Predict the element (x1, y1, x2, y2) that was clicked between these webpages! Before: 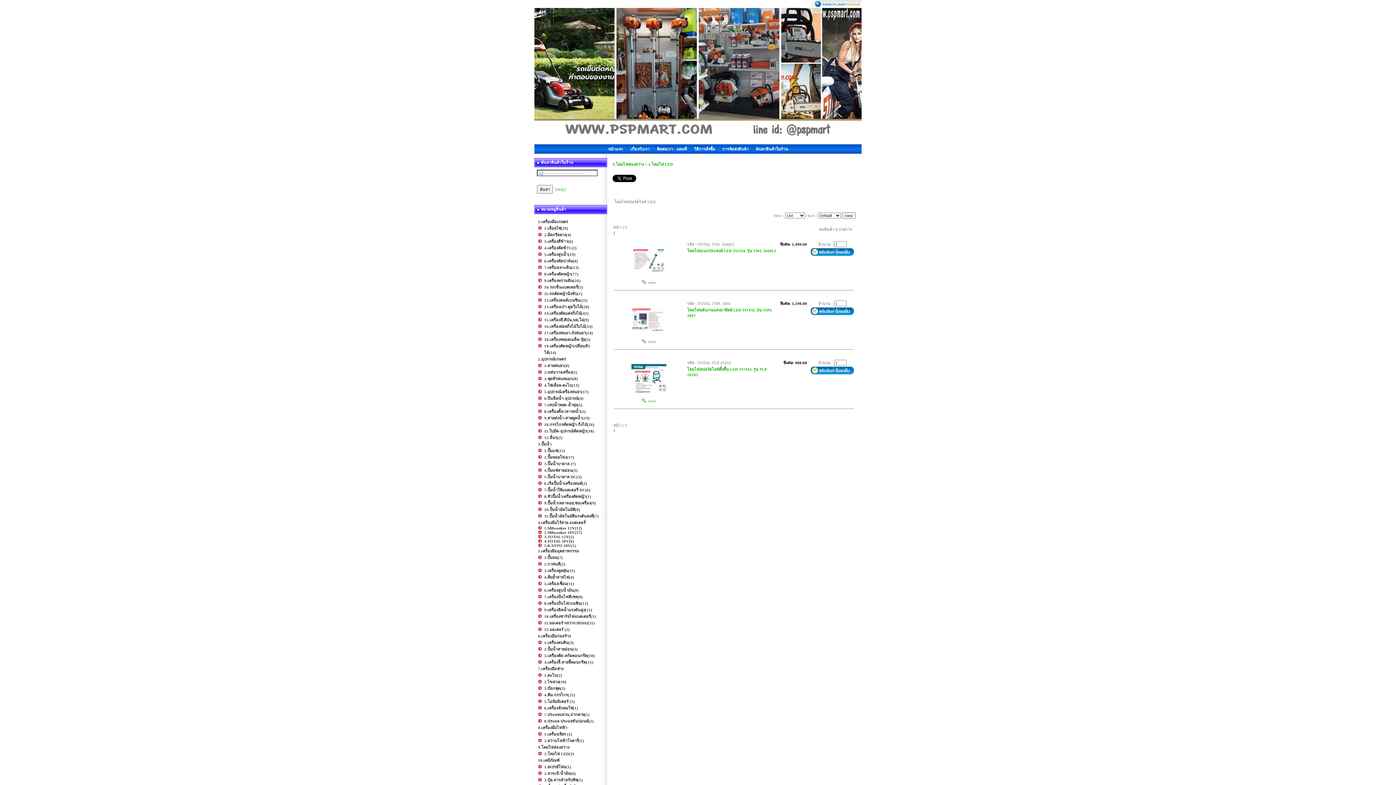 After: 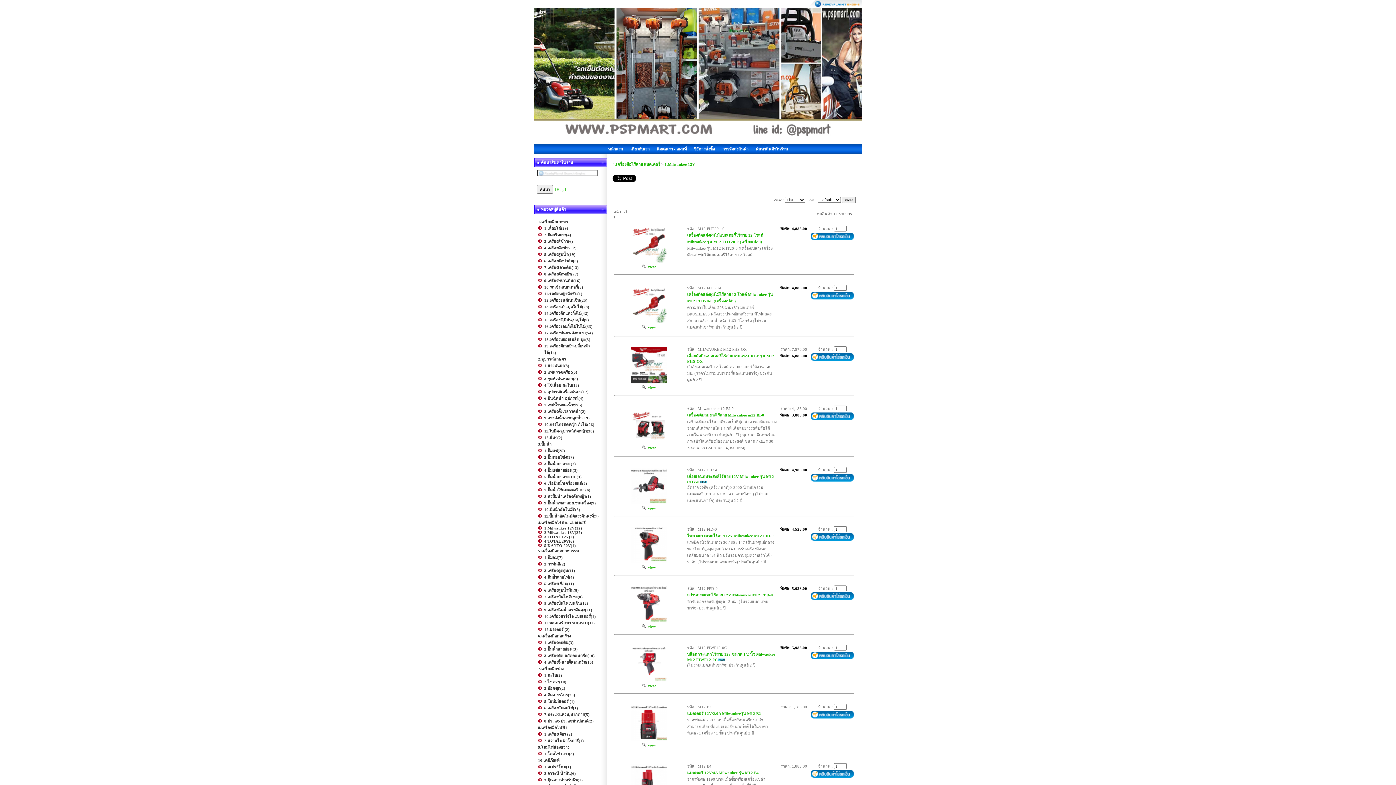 Action: label: 1.Milwaukee 12V(12) bbox: (544, 526, 582, 530)